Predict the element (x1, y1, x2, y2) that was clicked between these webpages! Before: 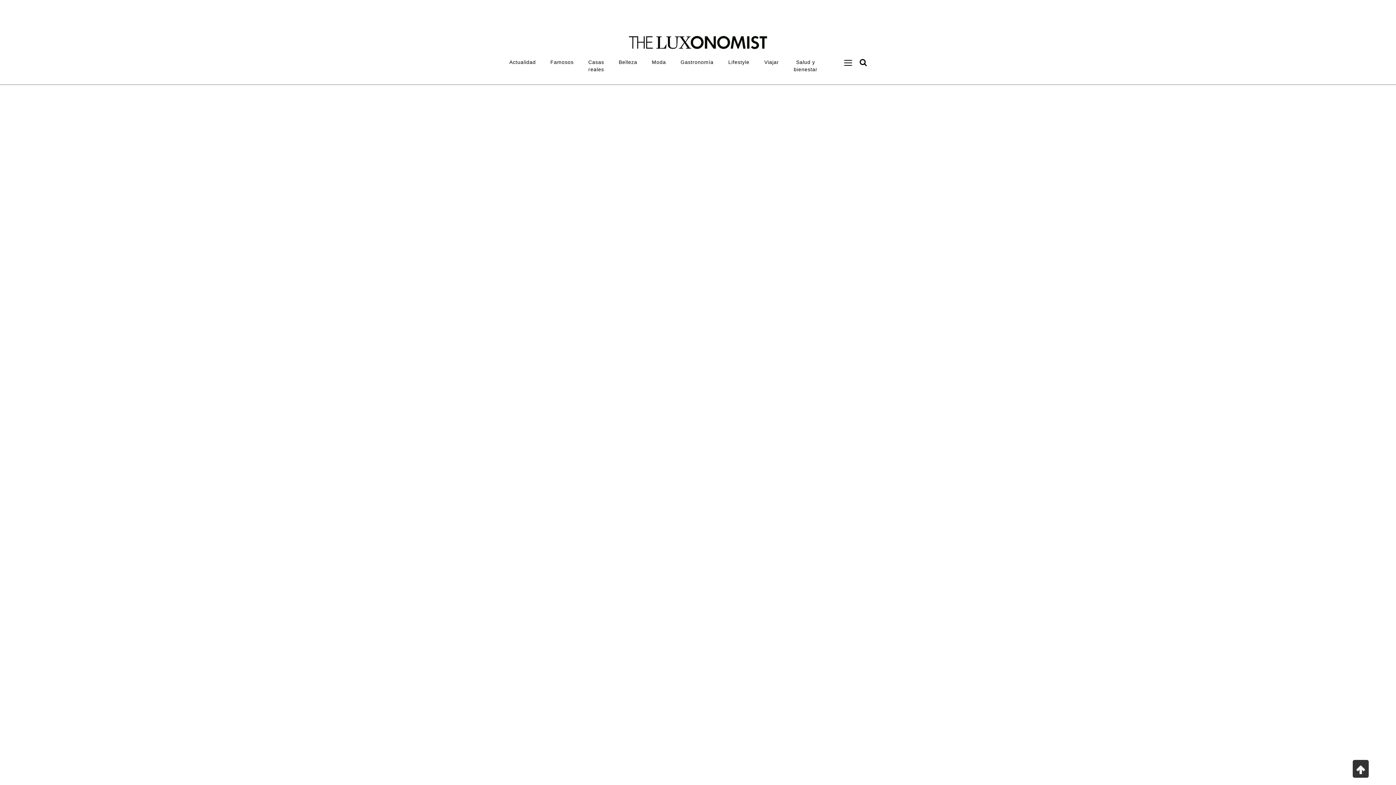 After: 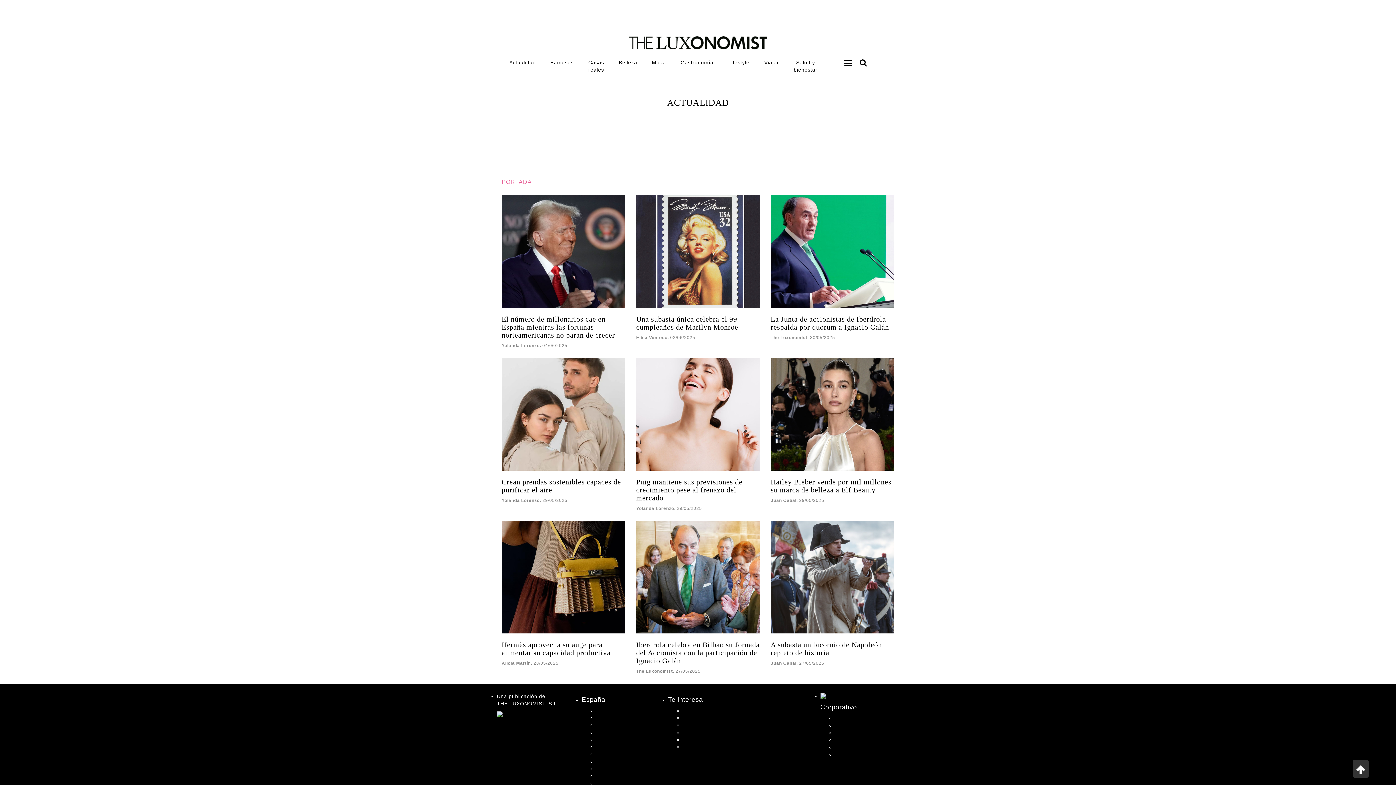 Action: bbox: (502, 54, 543, 69) label: Actualidad